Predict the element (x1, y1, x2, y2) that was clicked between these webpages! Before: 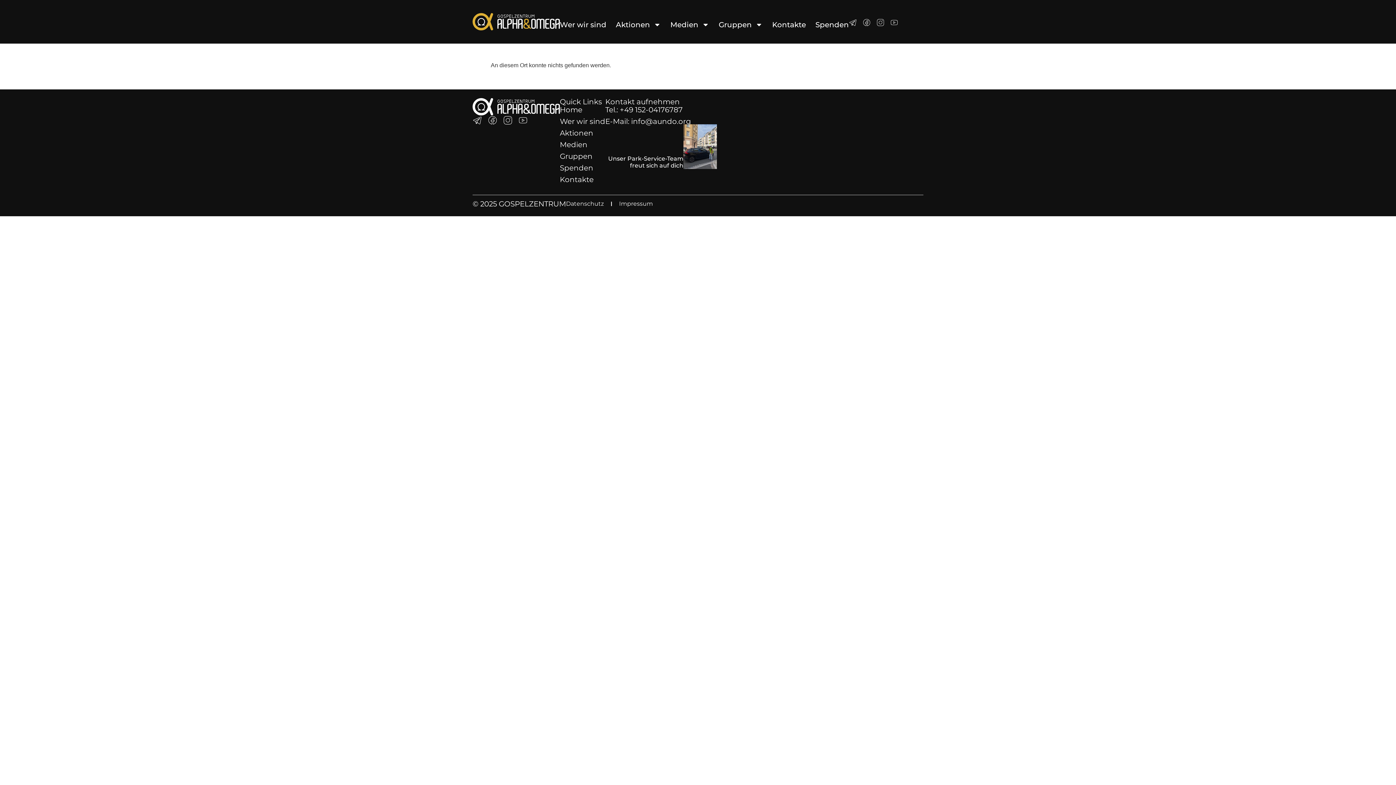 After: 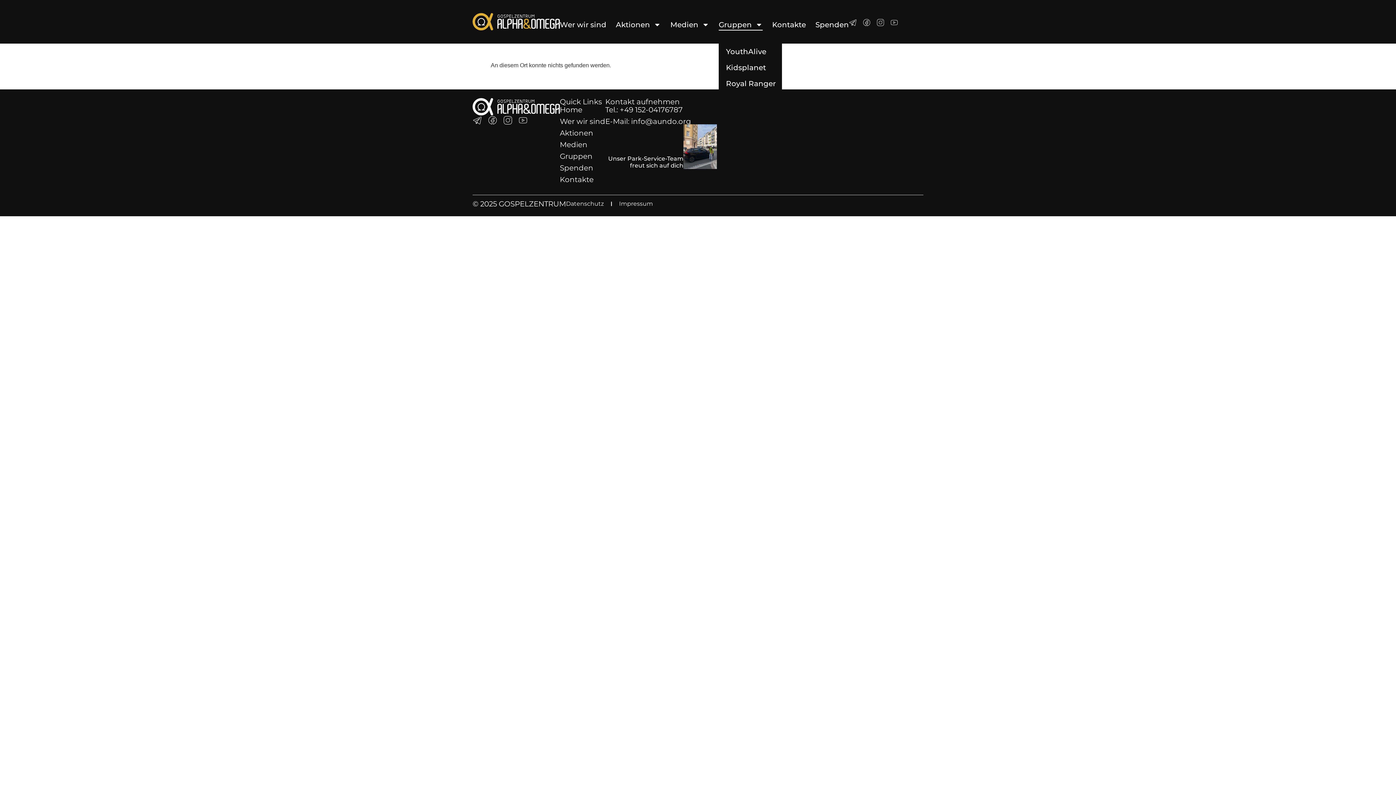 Action: bbox: (718, 18, 762, 30) label: Gruppen